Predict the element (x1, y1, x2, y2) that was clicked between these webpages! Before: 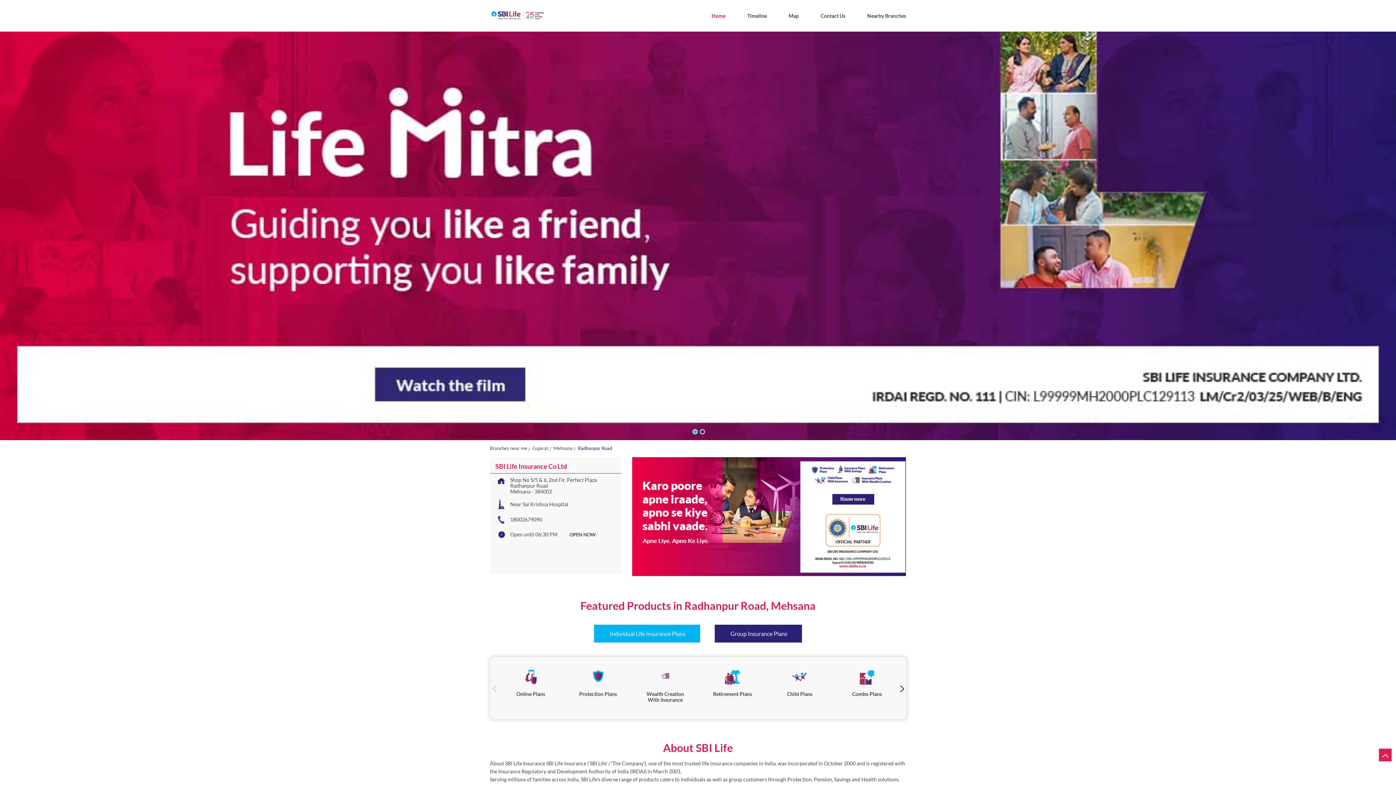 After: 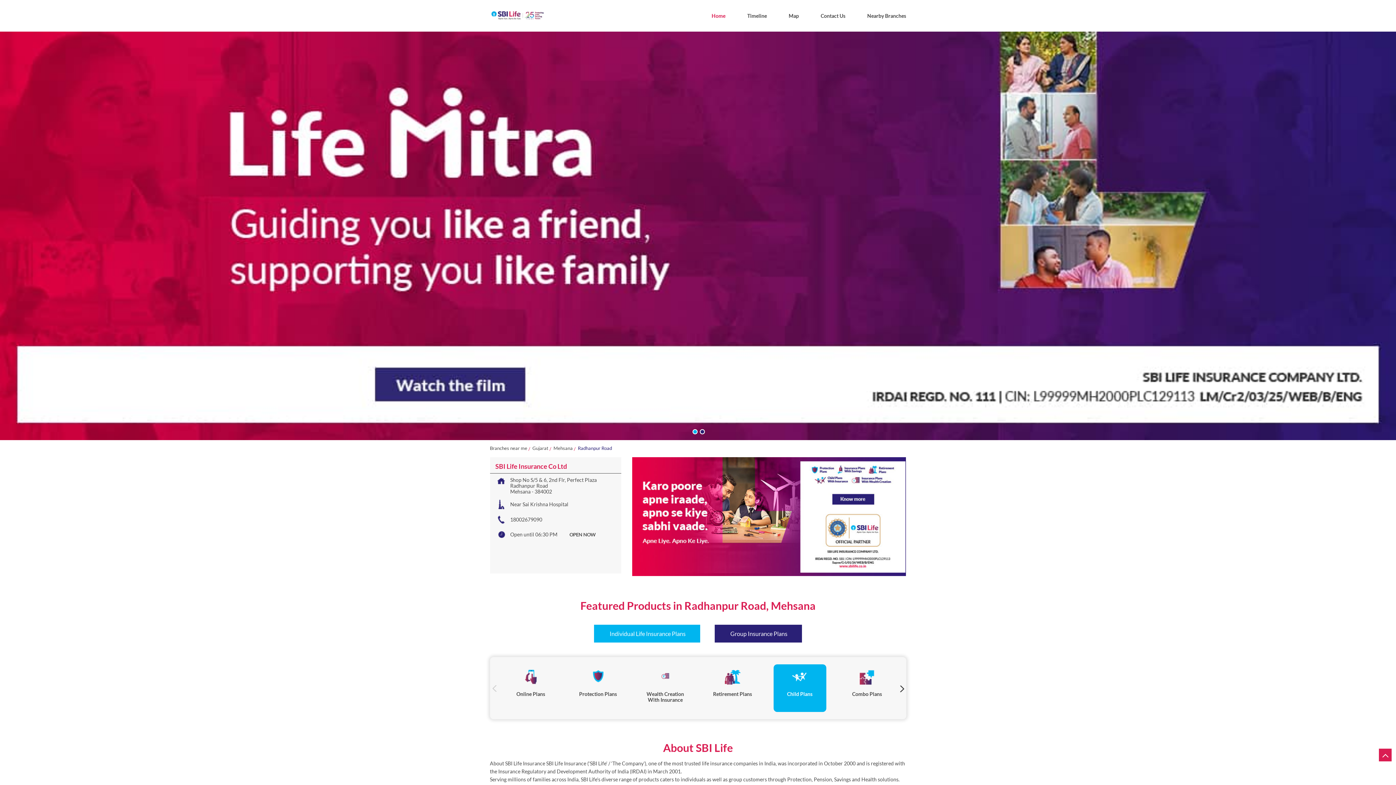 Action: bbox: (773, 664, 826, 712) label: Child Plans